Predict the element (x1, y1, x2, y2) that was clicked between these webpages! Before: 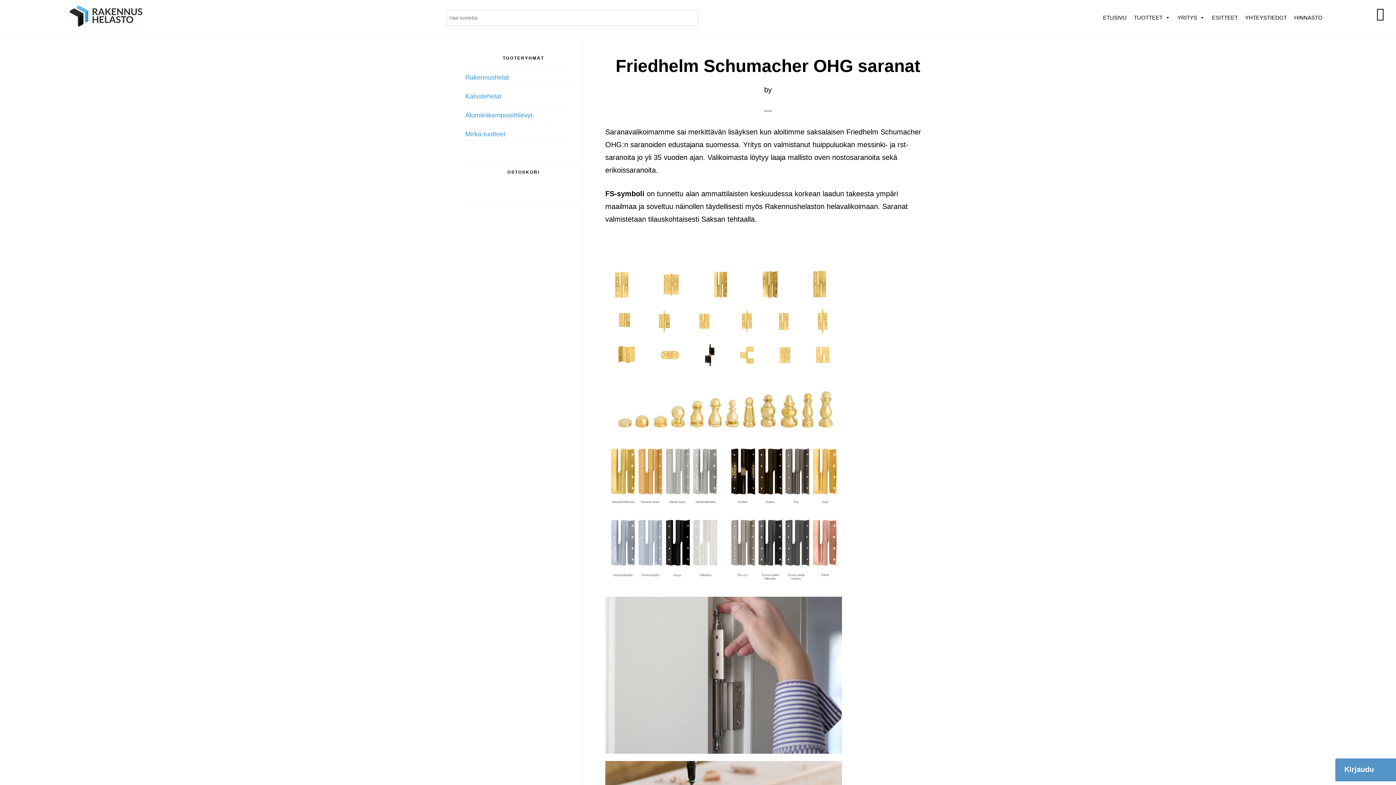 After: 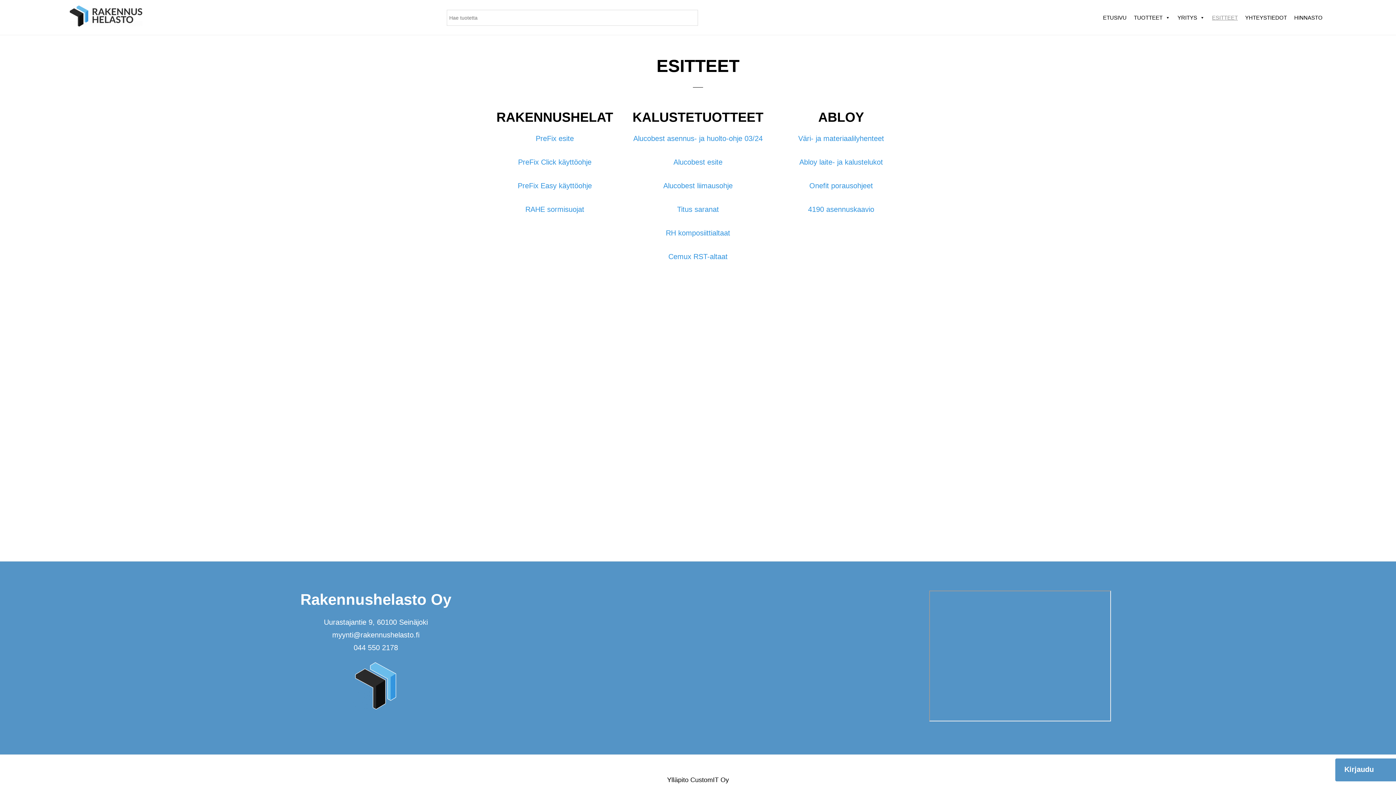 Action: label: ESITTEET bbox: (1208, 0, 1241, 34)